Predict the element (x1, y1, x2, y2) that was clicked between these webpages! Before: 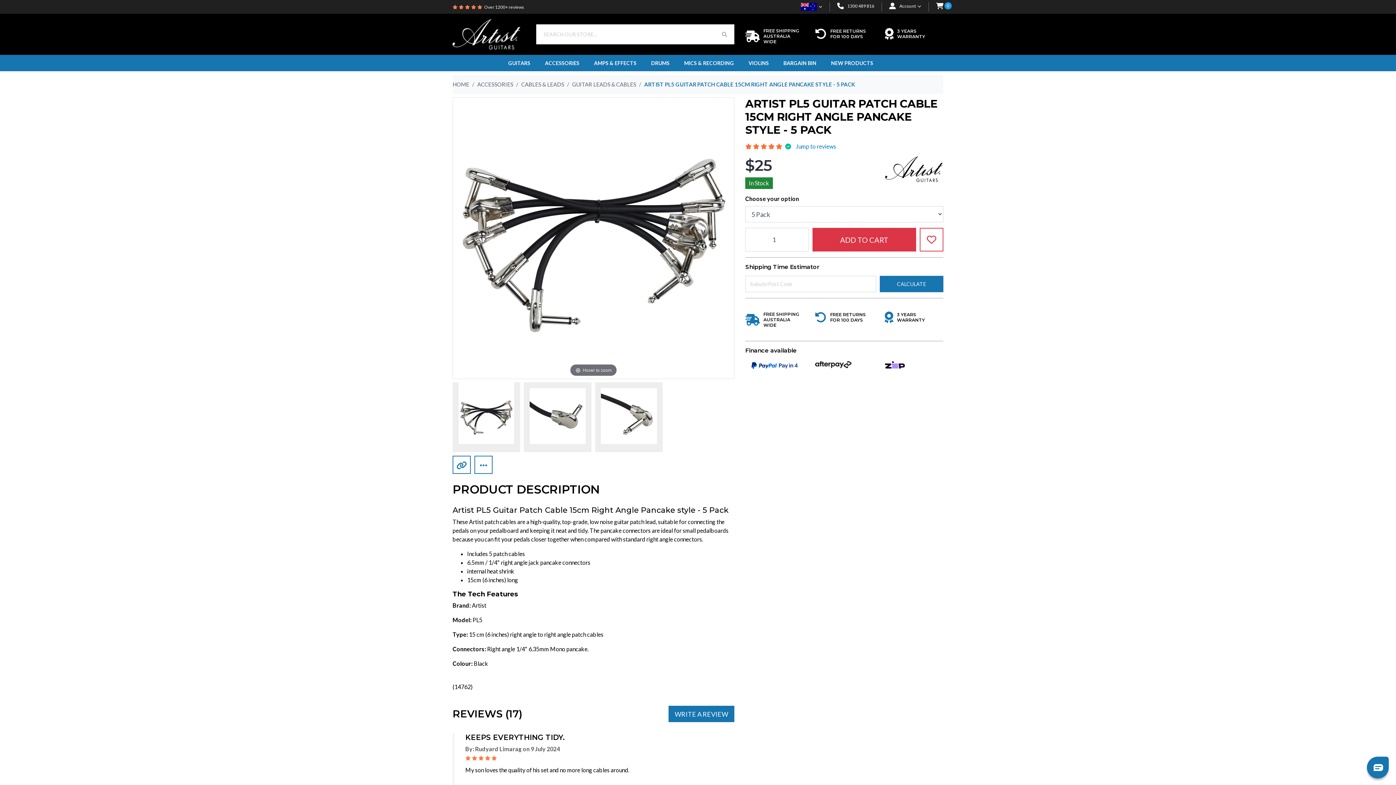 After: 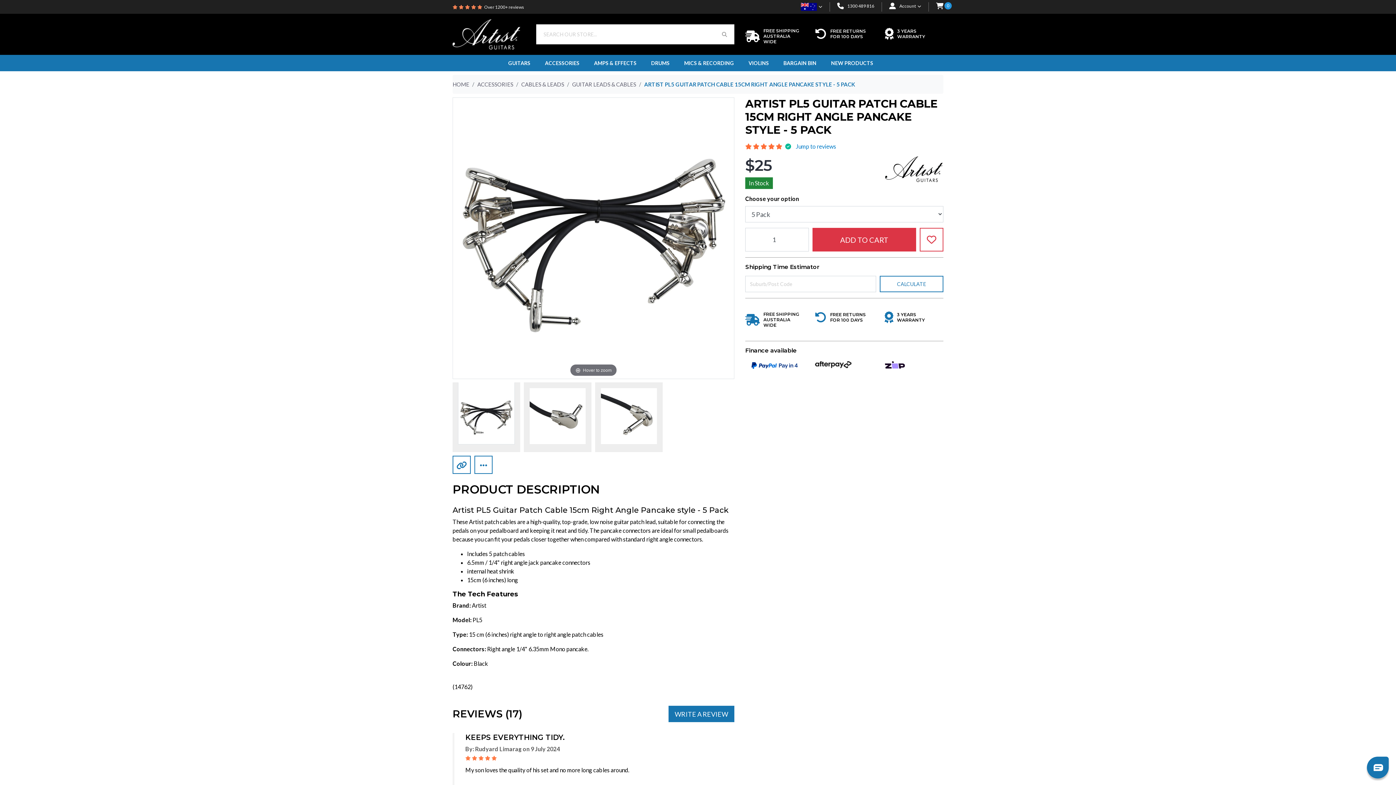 Action: bbox: (879, 276, 943, 292) label: CALCULATE